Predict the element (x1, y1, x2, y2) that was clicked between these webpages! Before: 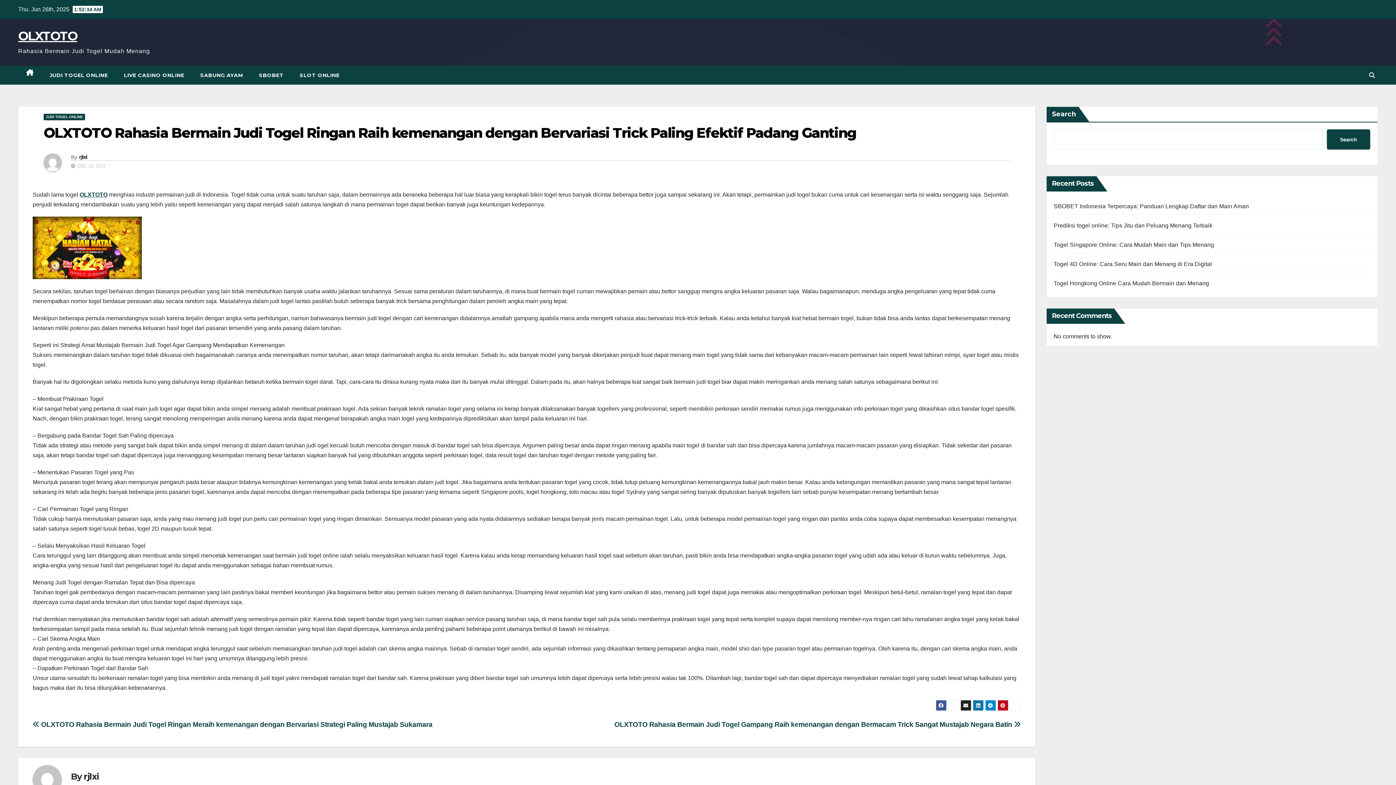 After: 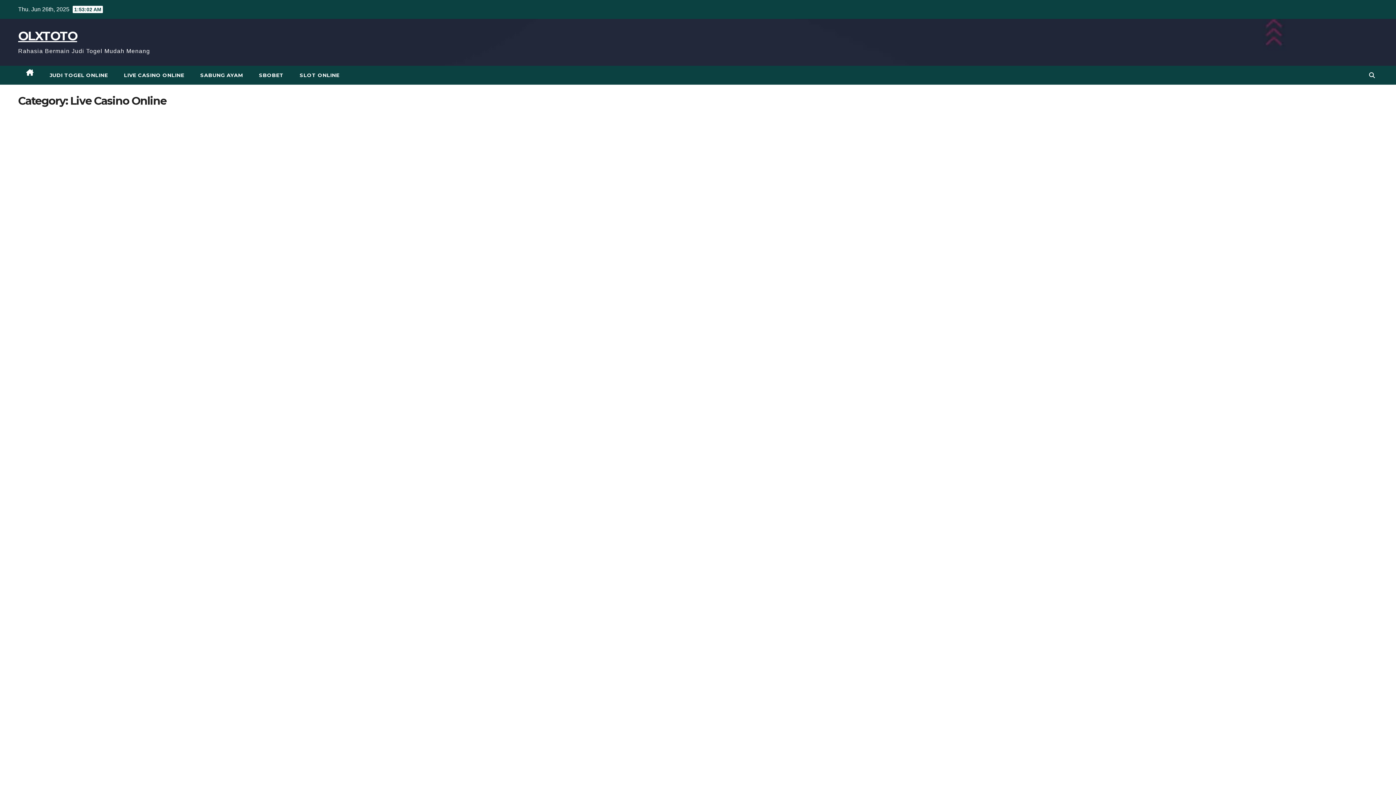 Action: bbox: (116, 65, 192, 84) label: LIVE CASINO ONLINE